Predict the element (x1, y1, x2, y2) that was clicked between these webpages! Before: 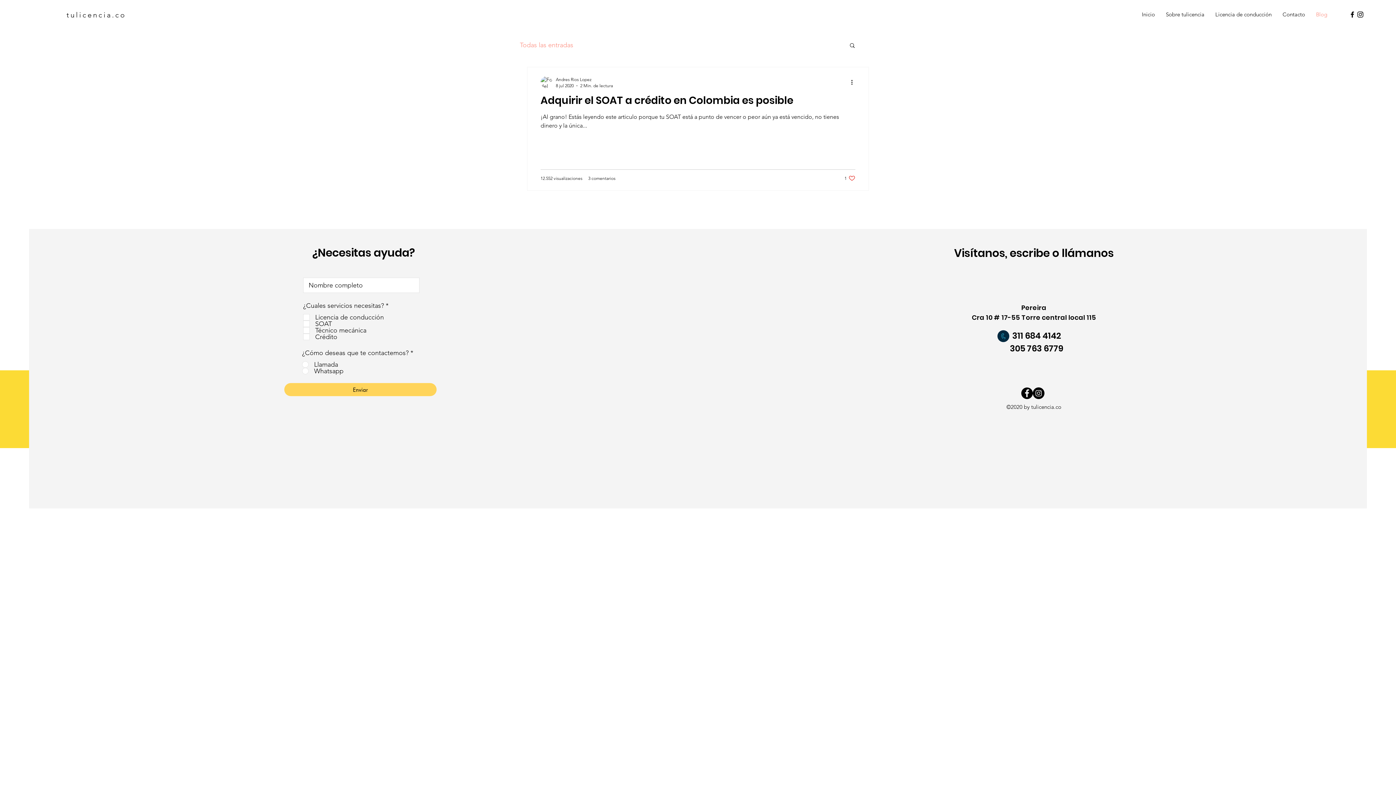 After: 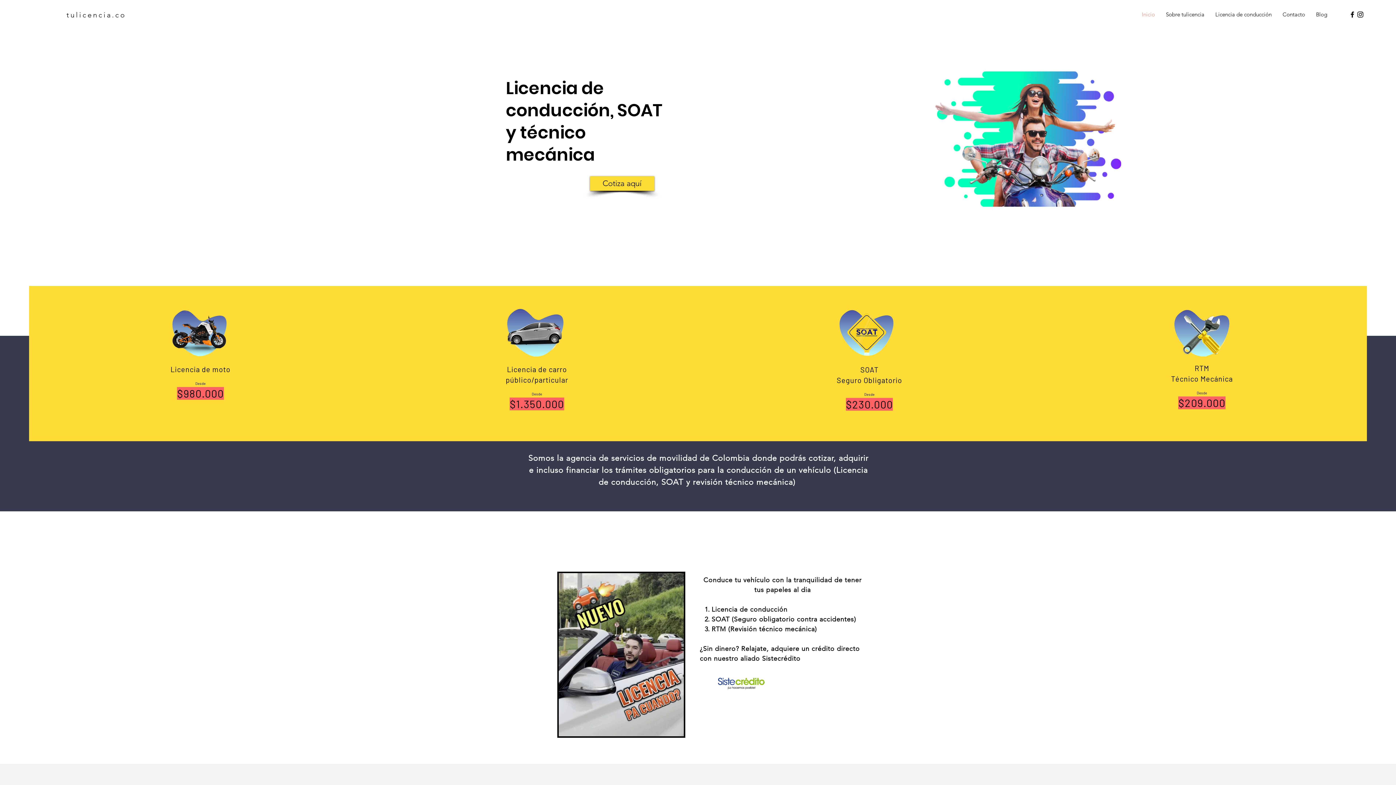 Action: bbox: (1136, 6, 1160, 22) label: Inicio